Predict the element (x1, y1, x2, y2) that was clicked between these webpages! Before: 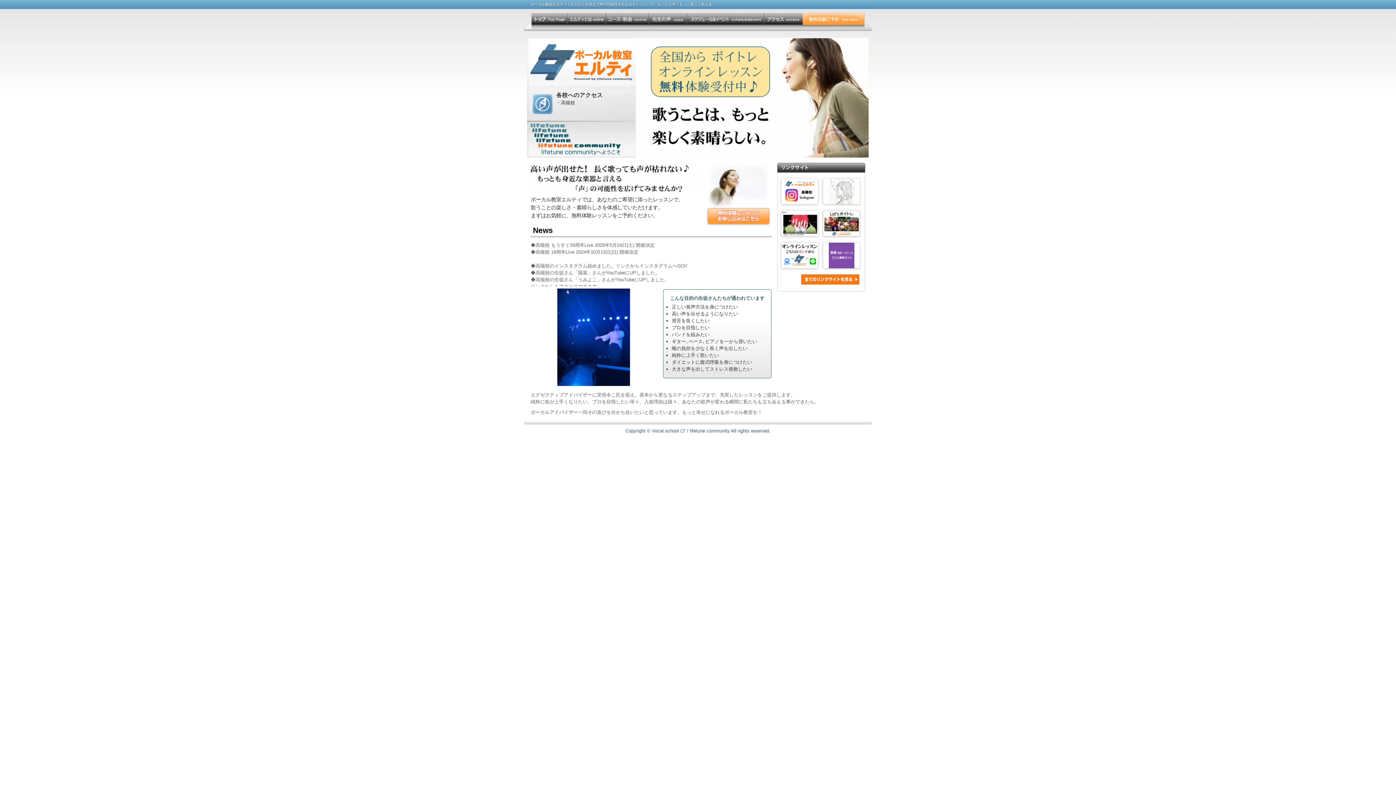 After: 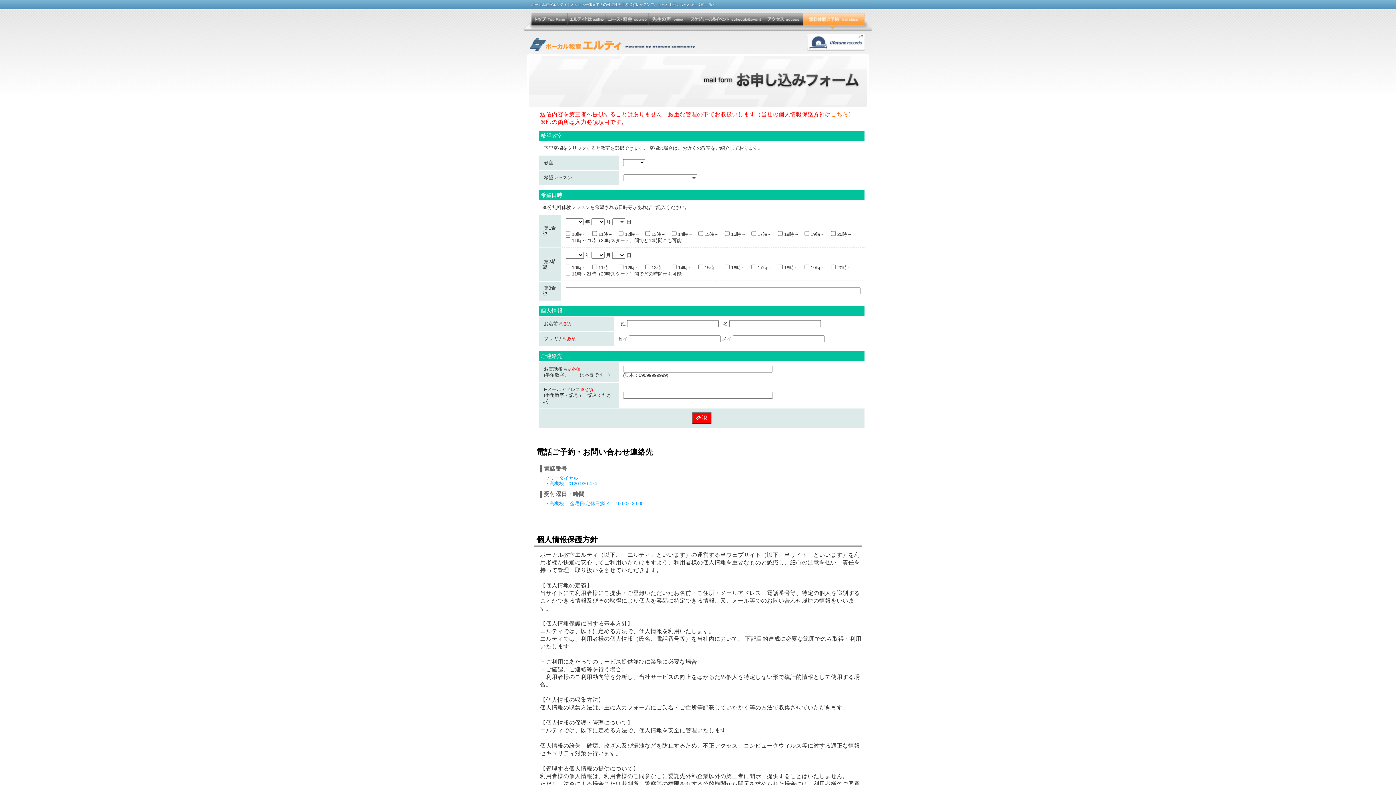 Action: bbox: (802, 25, 864, 31)